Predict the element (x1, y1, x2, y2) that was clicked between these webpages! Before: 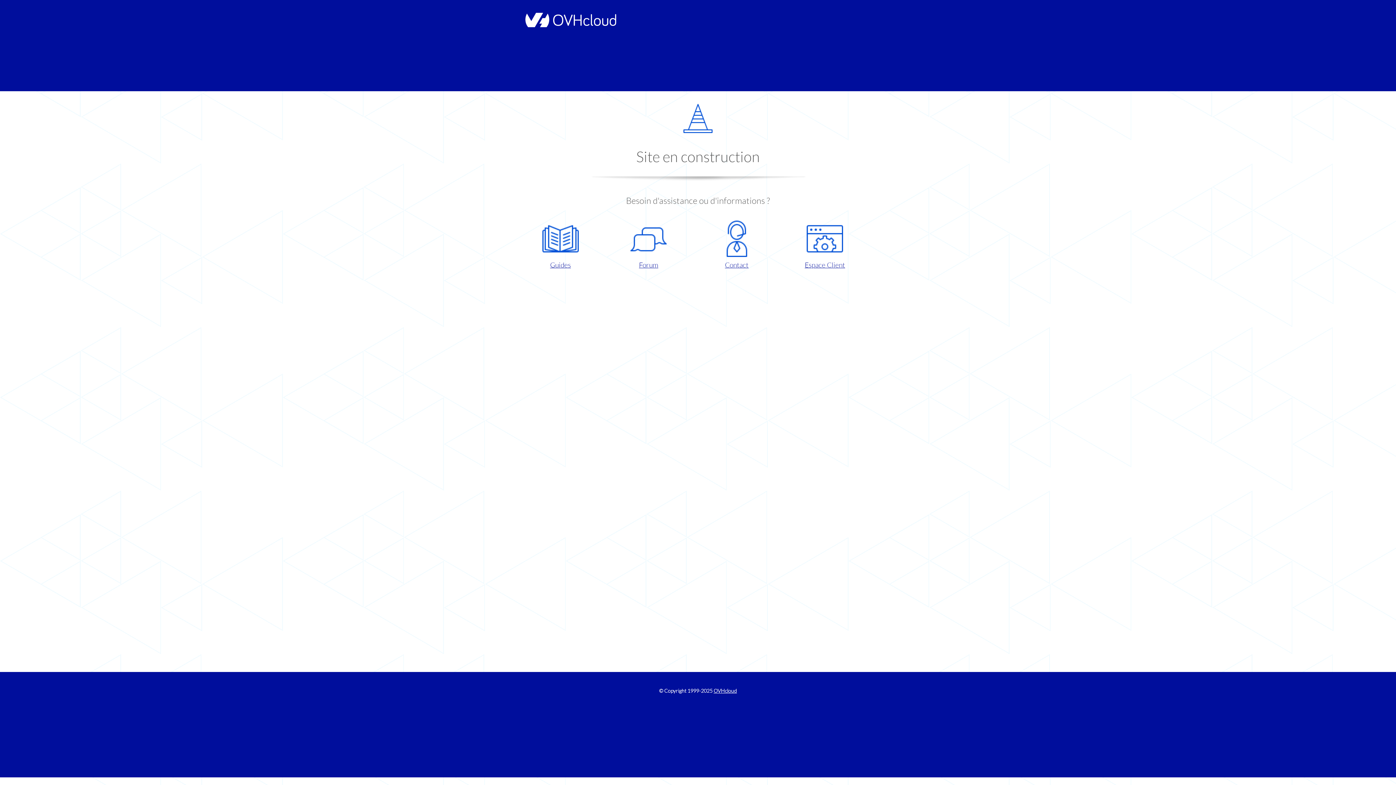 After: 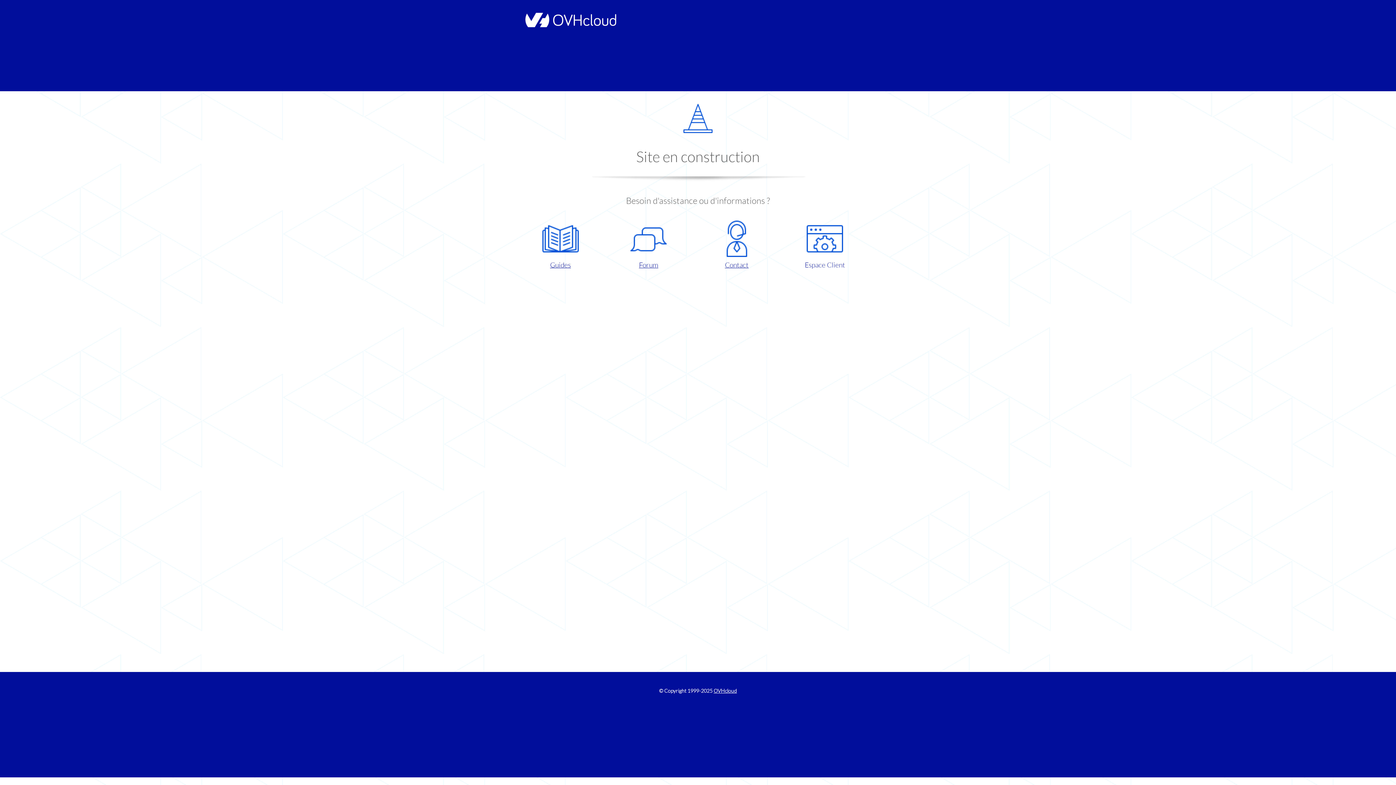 Action: bbox: (786, 220, 863, 270) label: Espace Client